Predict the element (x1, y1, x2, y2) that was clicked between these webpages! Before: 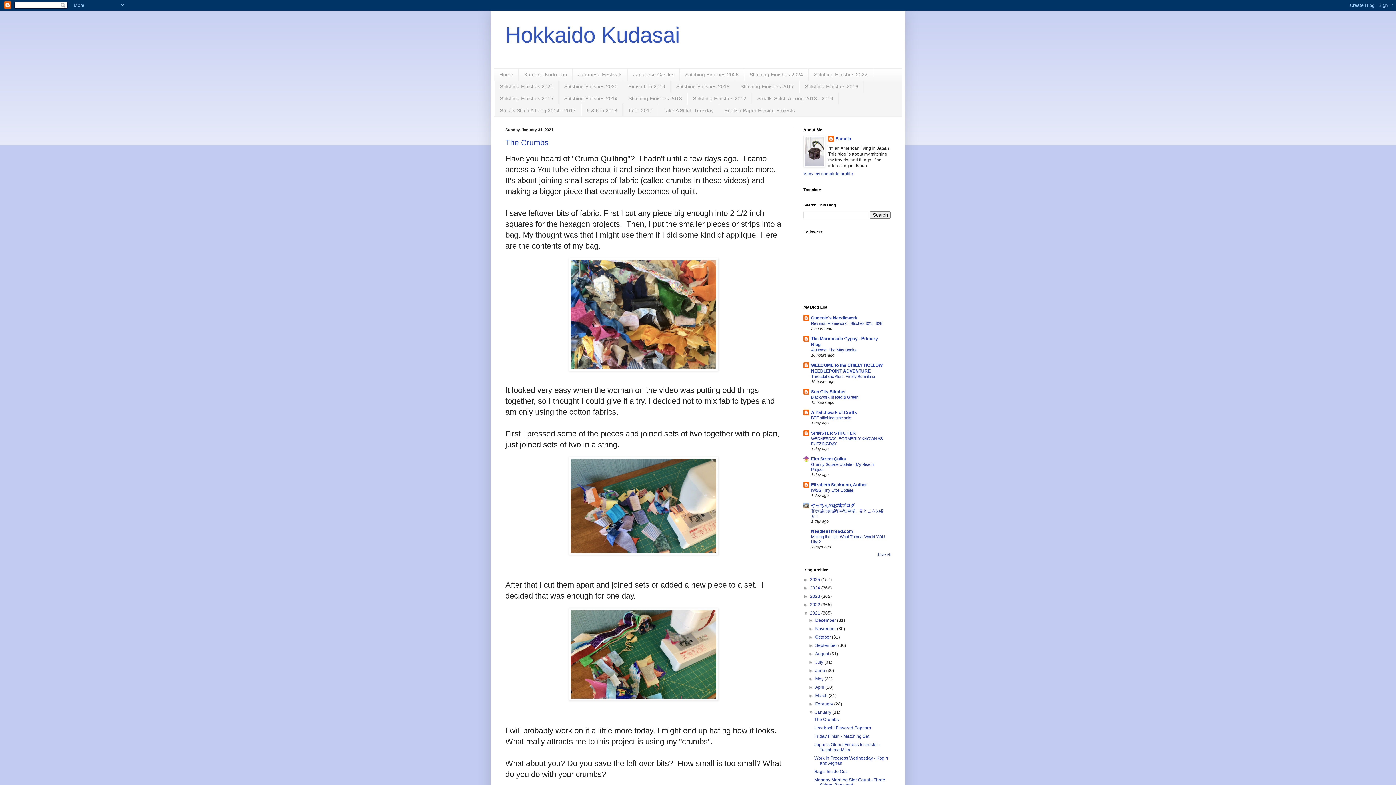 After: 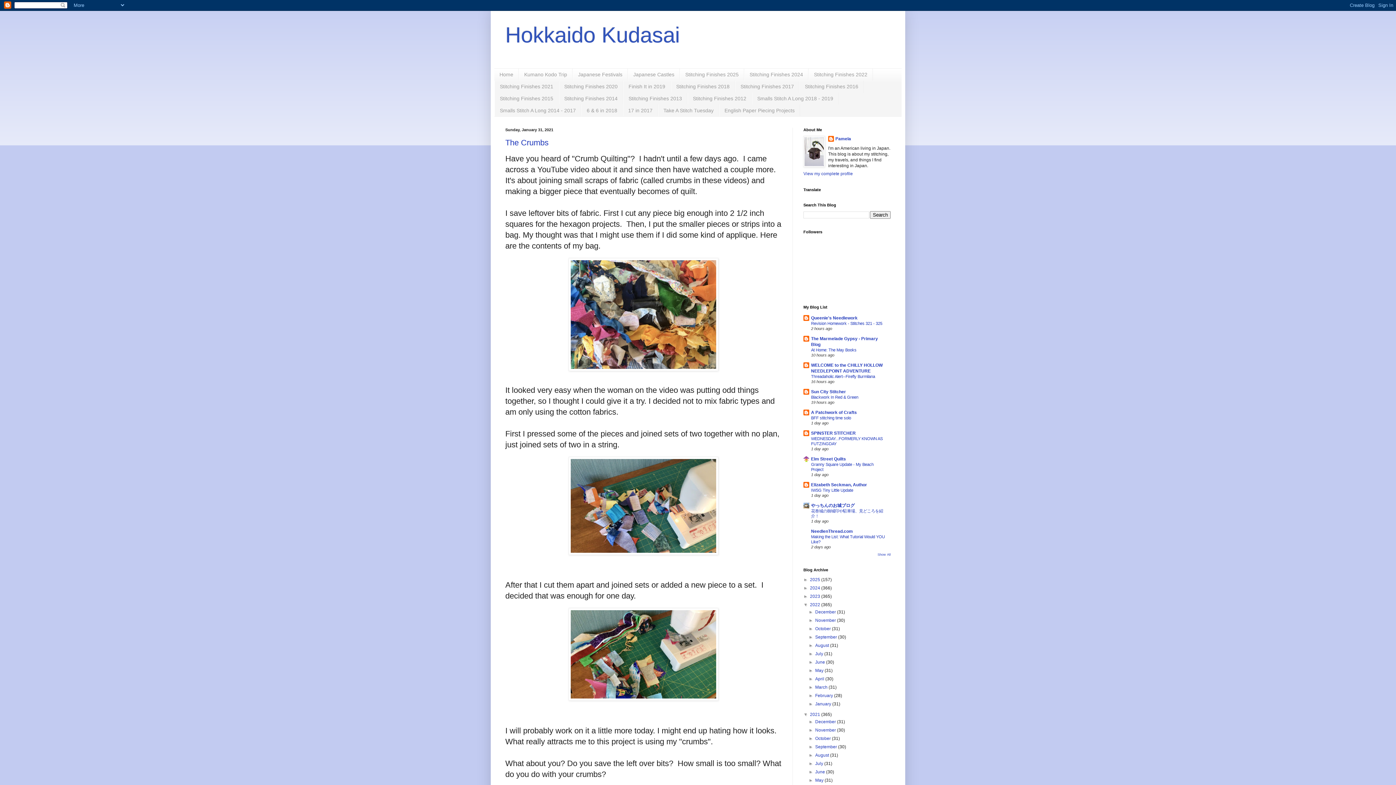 Action: label: ►   bbox: (803, 602, 810, 607)